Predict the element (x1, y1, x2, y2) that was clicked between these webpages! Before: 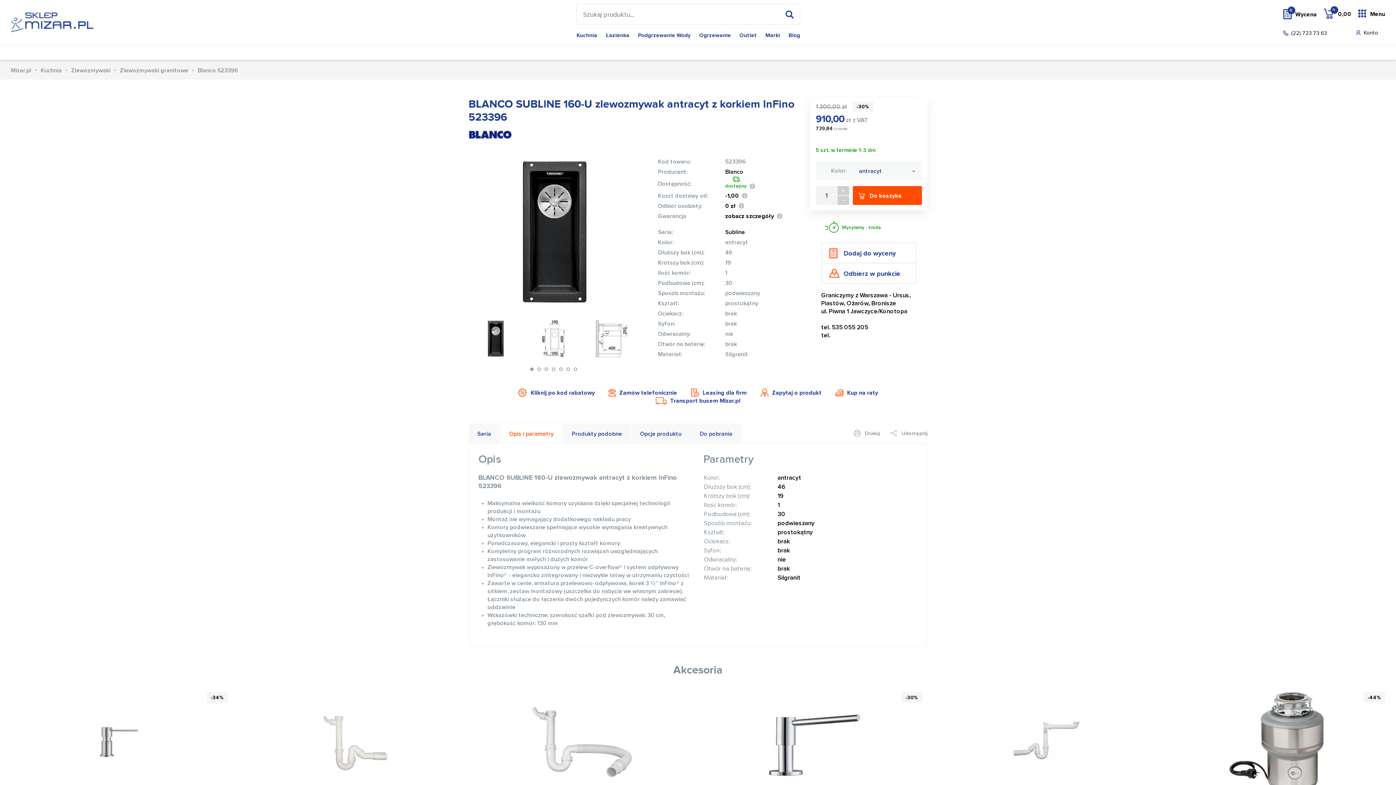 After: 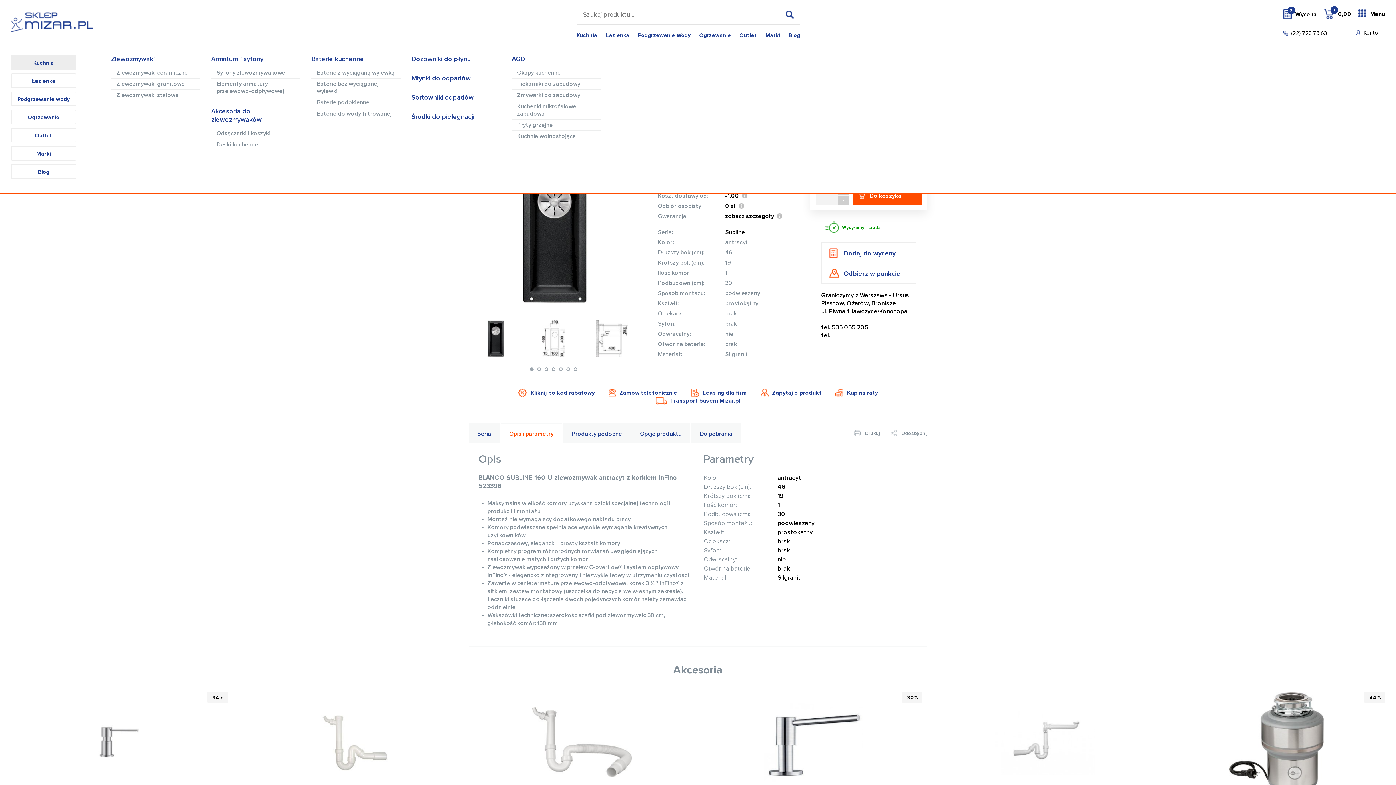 Action: bbox: (1358, 10, 1385, 17) label: Menu